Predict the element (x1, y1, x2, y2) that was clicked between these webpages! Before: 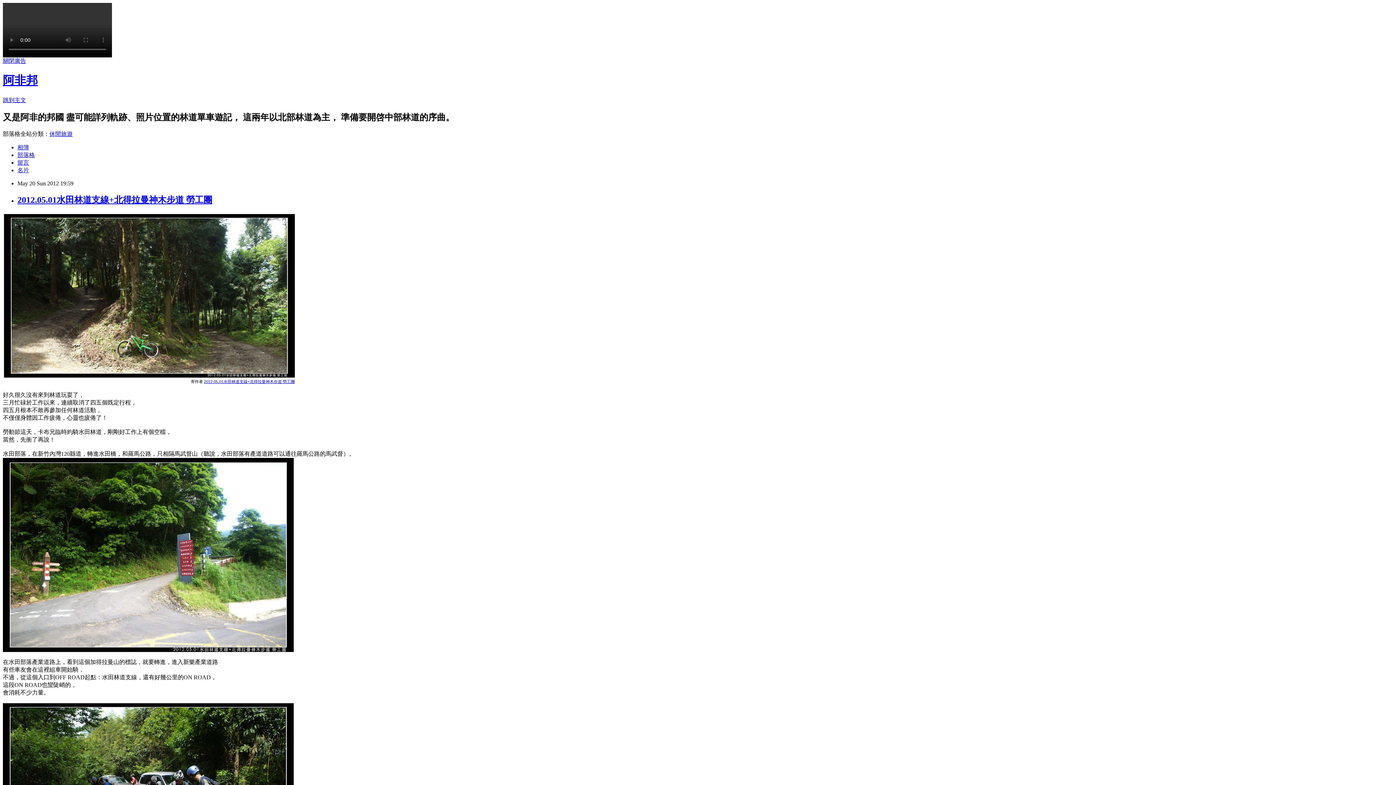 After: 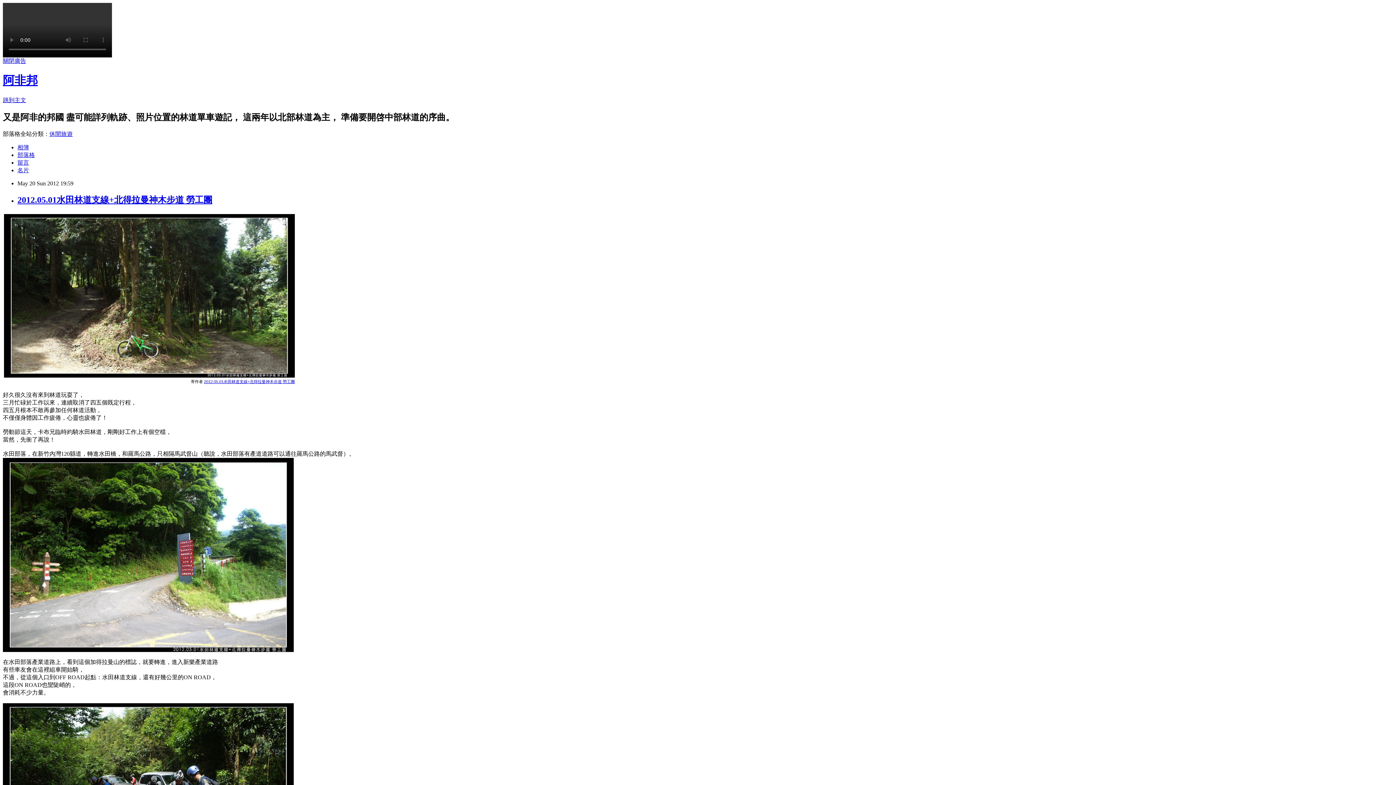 Action: bbox: (17, 195, 212, 204) label: 2012.05.01水田林道支線+北得拉曼神木步道 勞工團